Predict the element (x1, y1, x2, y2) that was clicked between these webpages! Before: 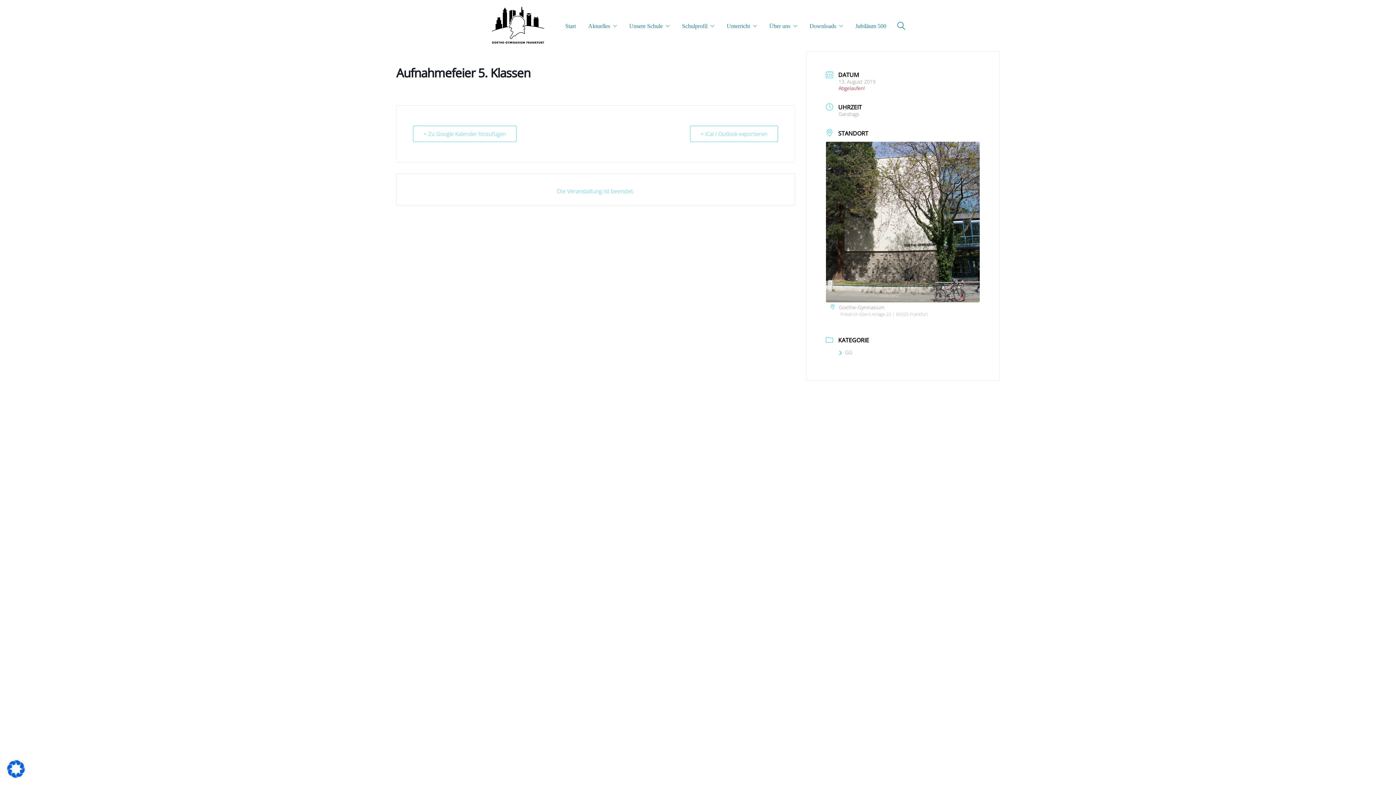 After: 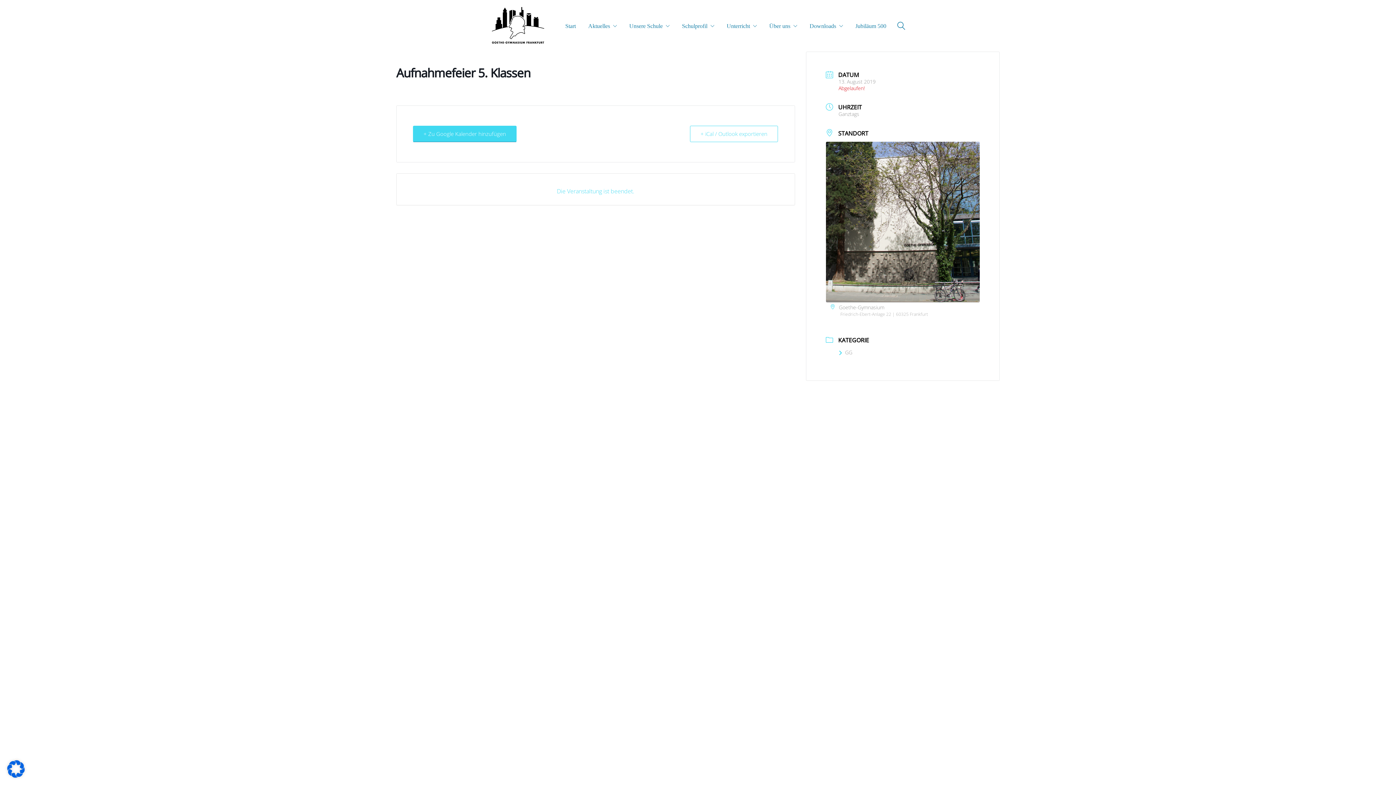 Action: bbox: (413, 125, 516, 142) label: + Zu Google Kalender hinzufügen